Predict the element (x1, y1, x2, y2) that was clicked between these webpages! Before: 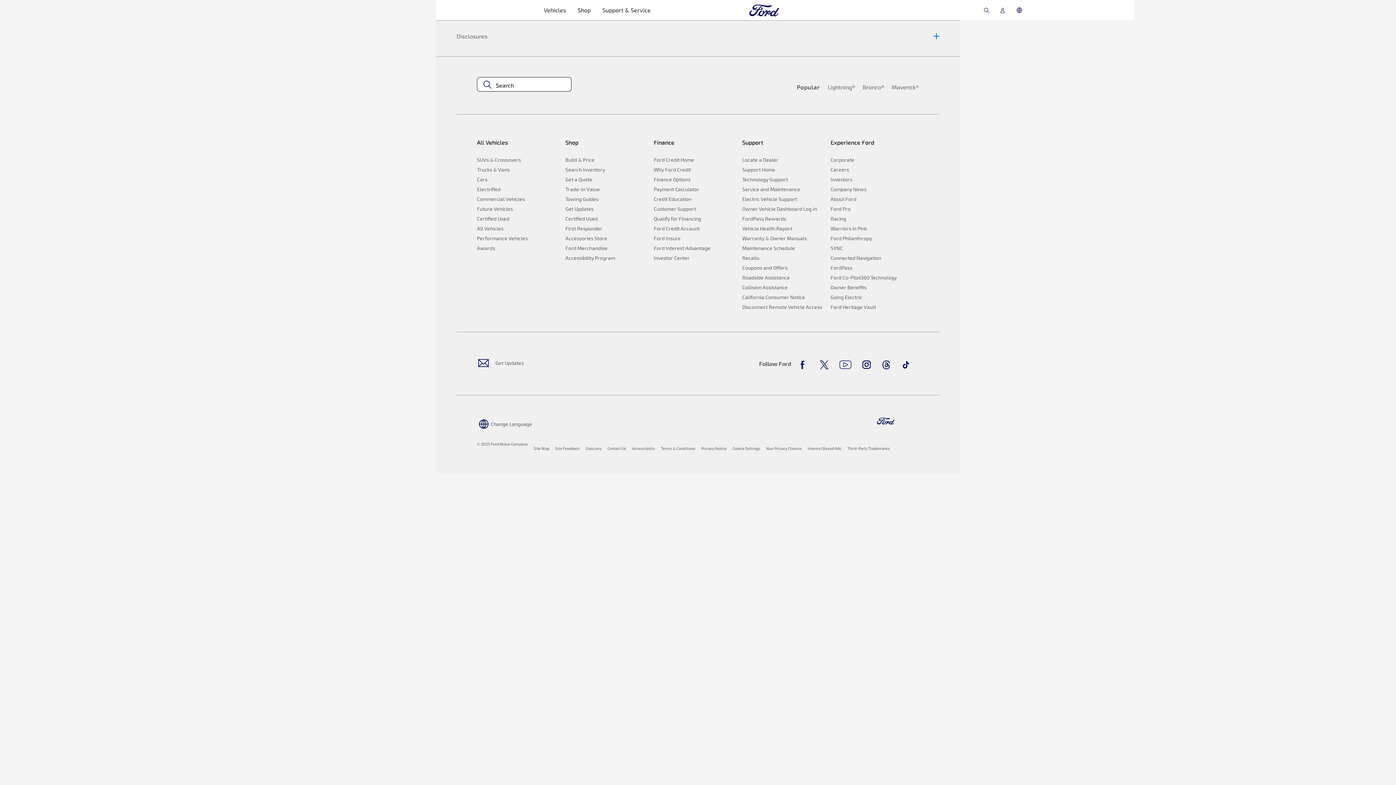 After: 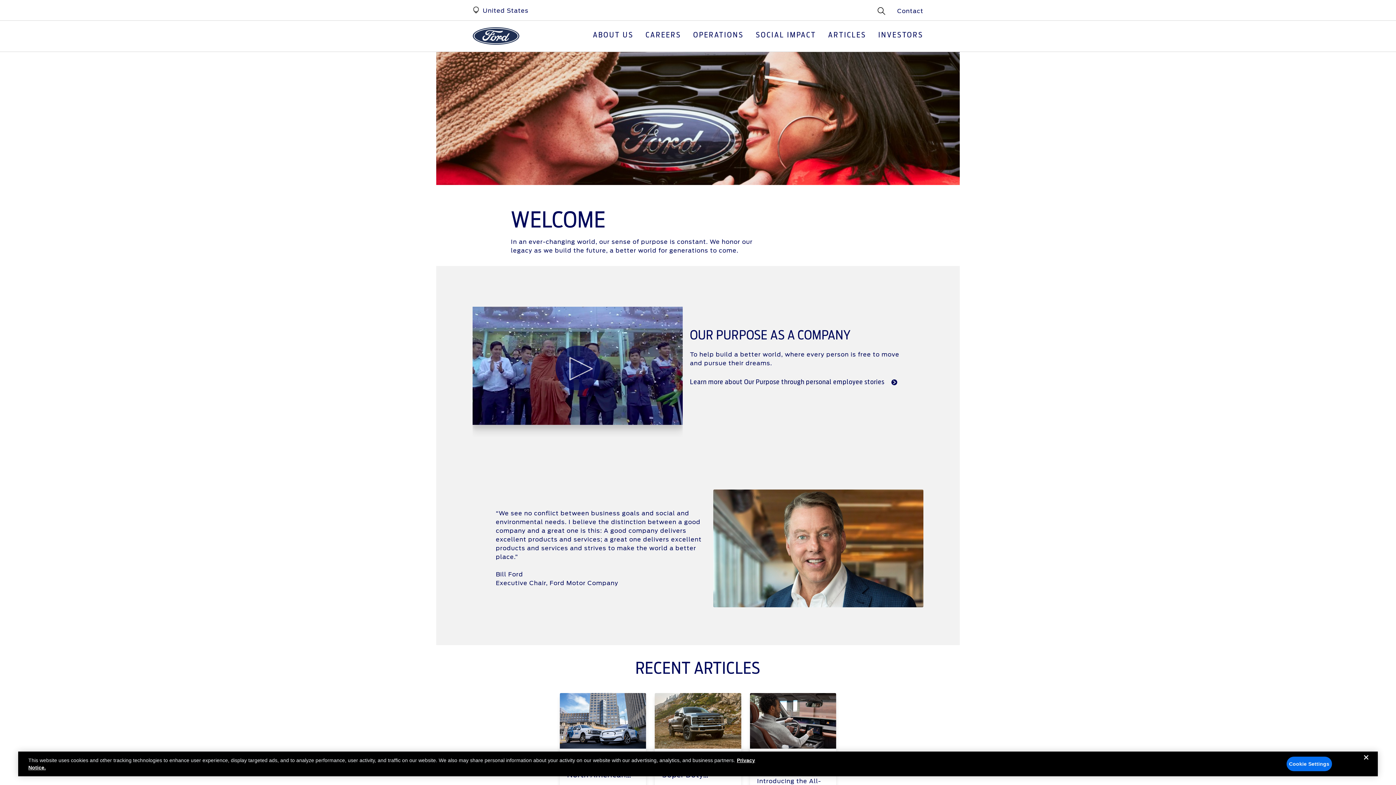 Action: bbox: (830, 154, 913, 164) label: Corporate